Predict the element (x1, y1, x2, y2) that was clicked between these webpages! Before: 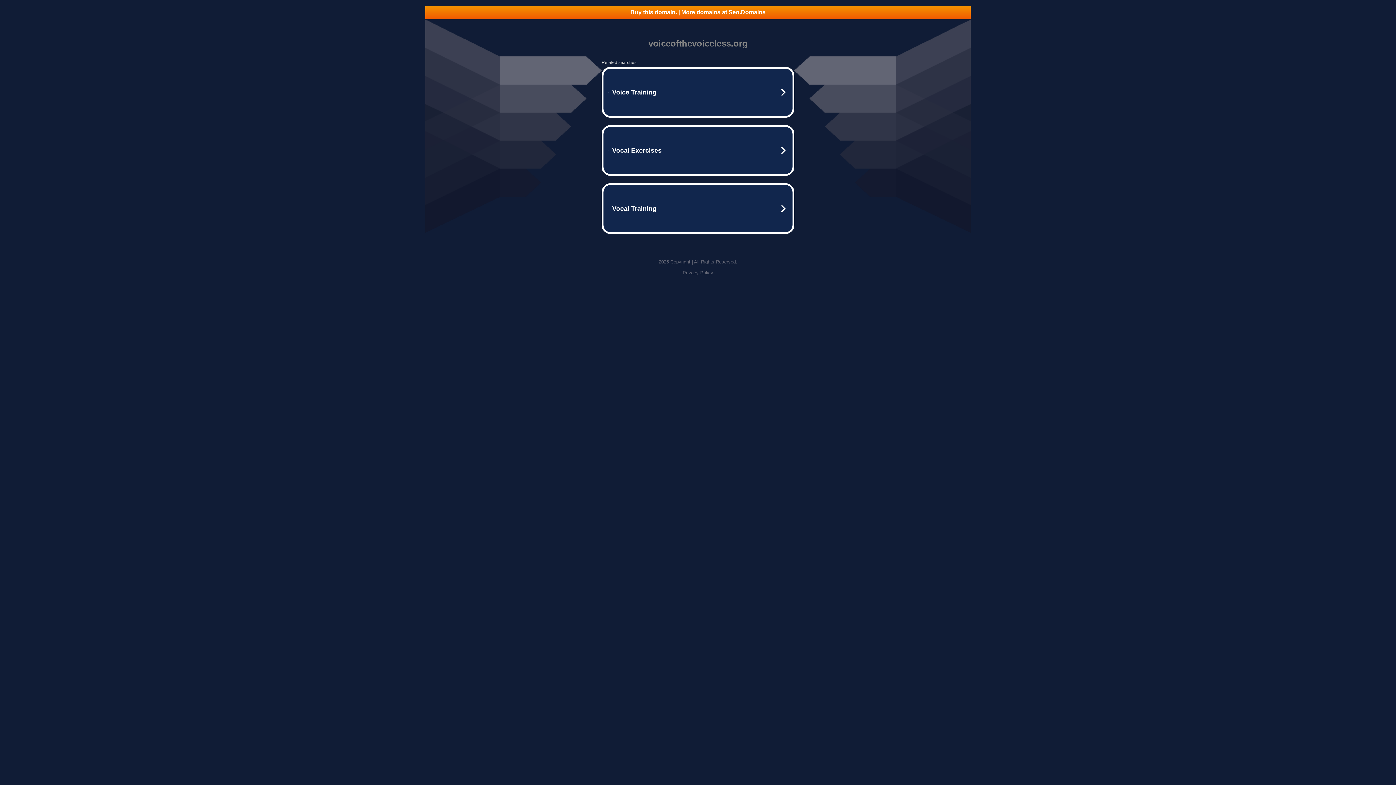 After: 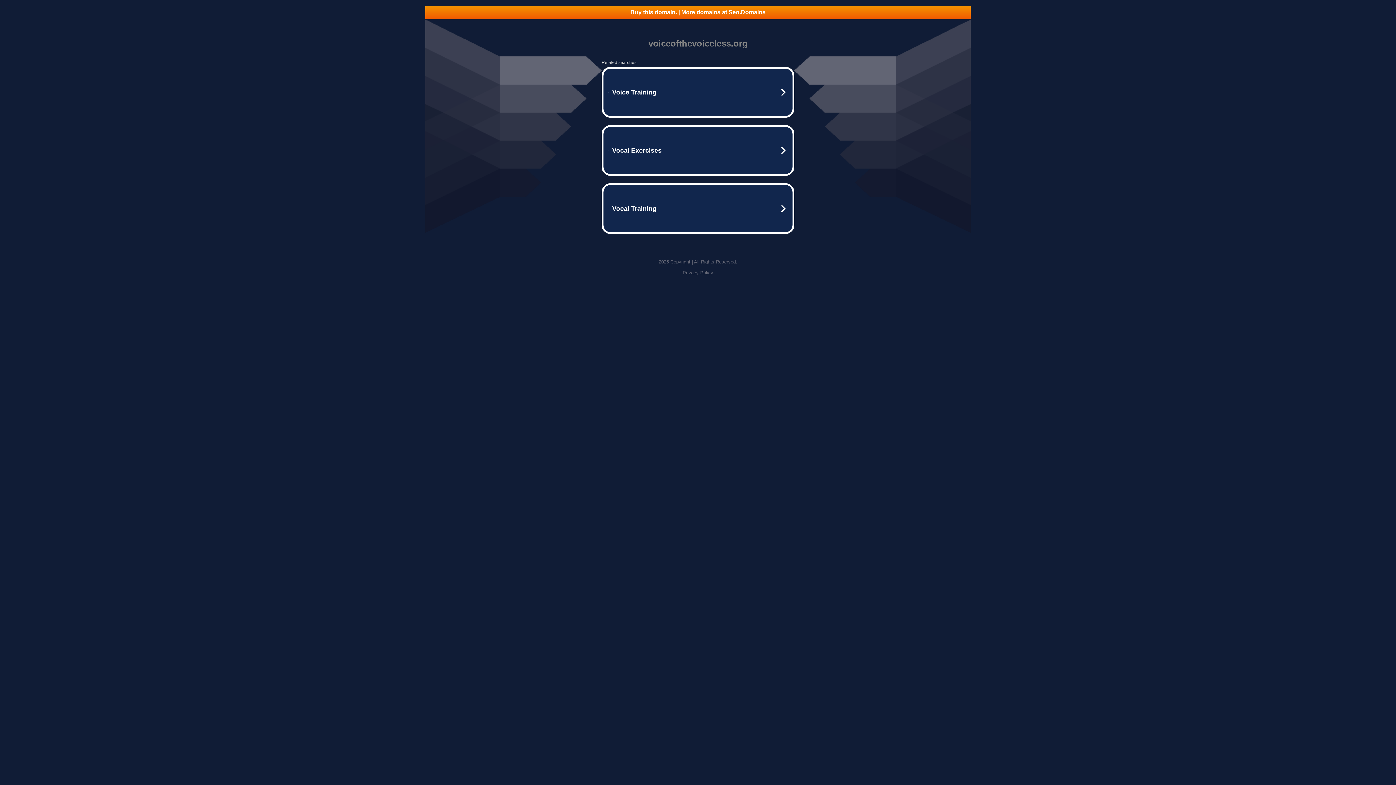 Action: bbox: (682, 270, 713, 275) label: Privacy Policy